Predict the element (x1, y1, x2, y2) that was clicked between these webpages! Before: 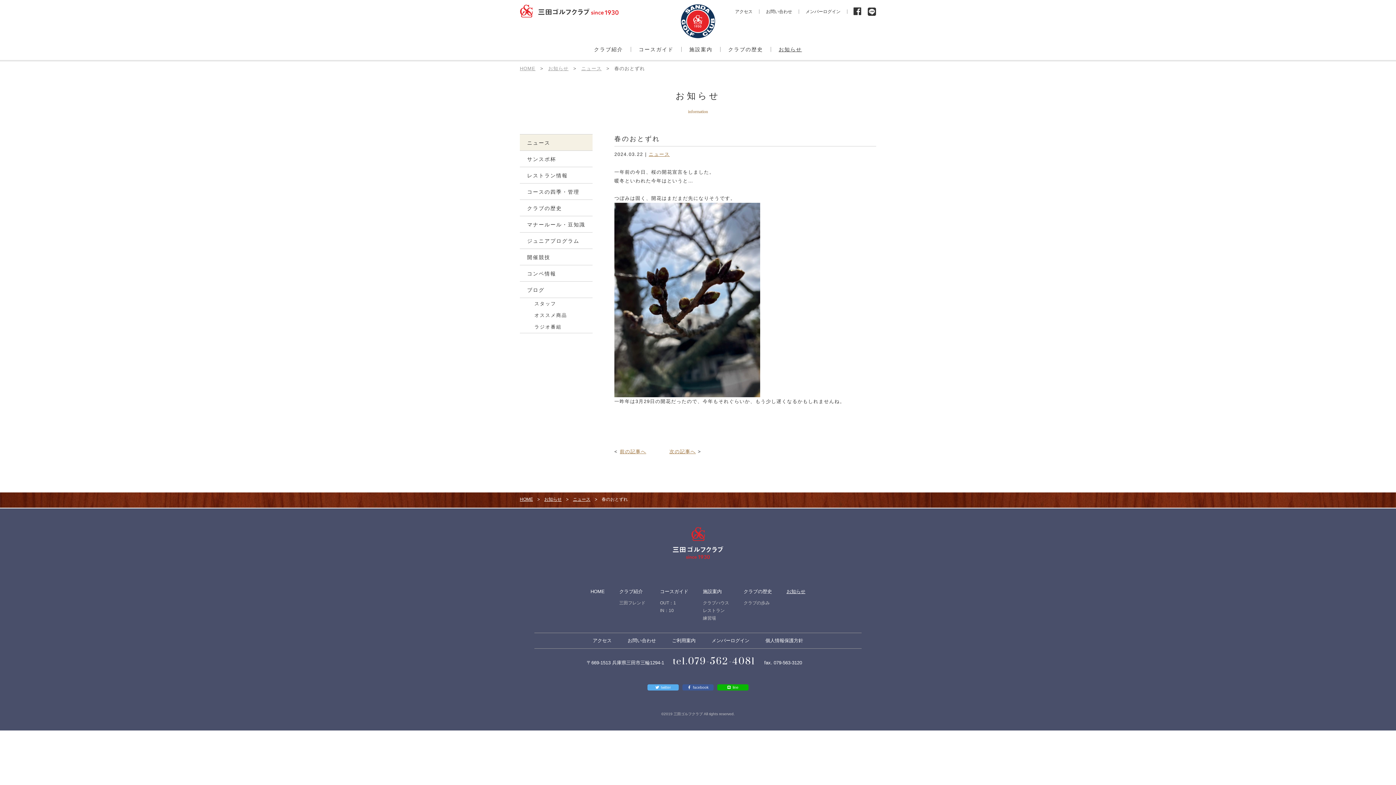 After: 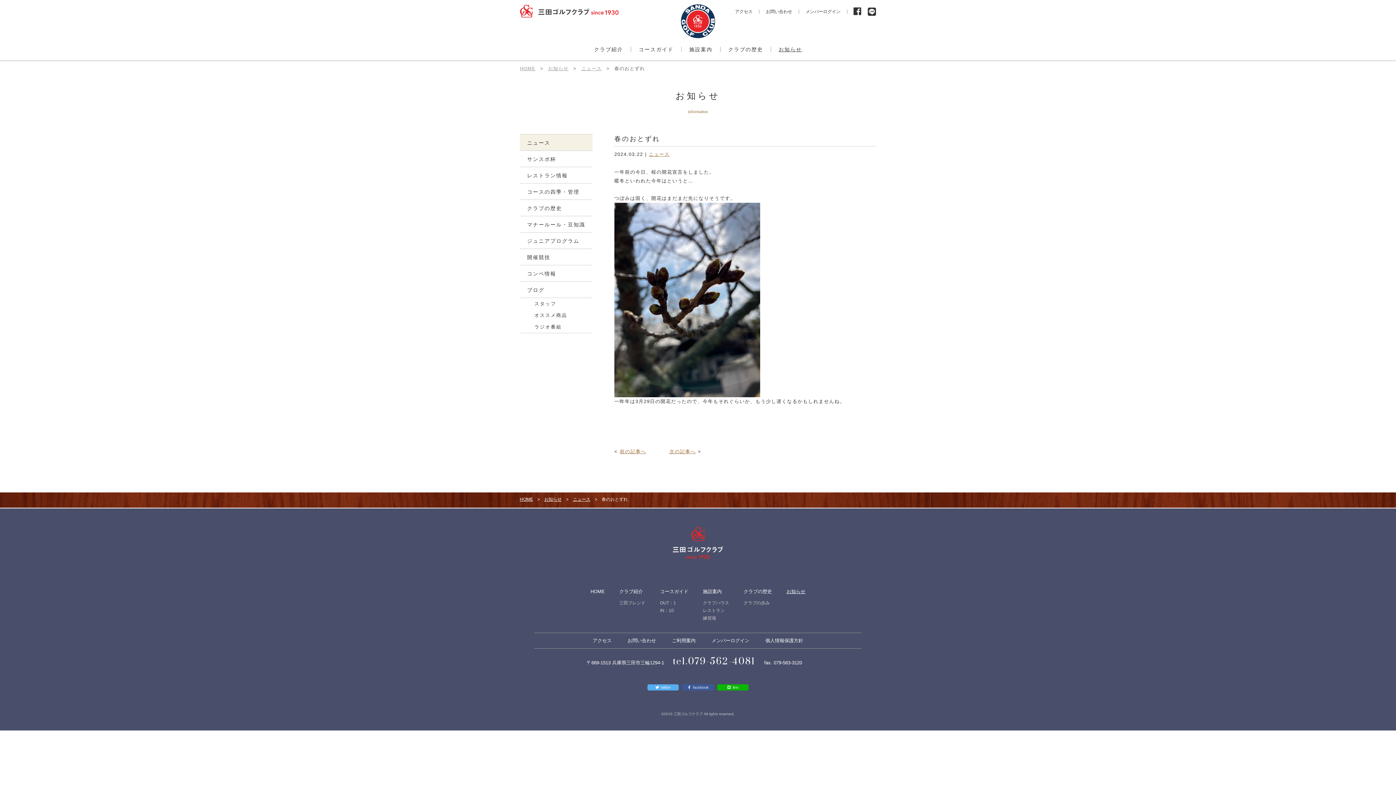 Action: bbox: (868, 6, 876, 17)